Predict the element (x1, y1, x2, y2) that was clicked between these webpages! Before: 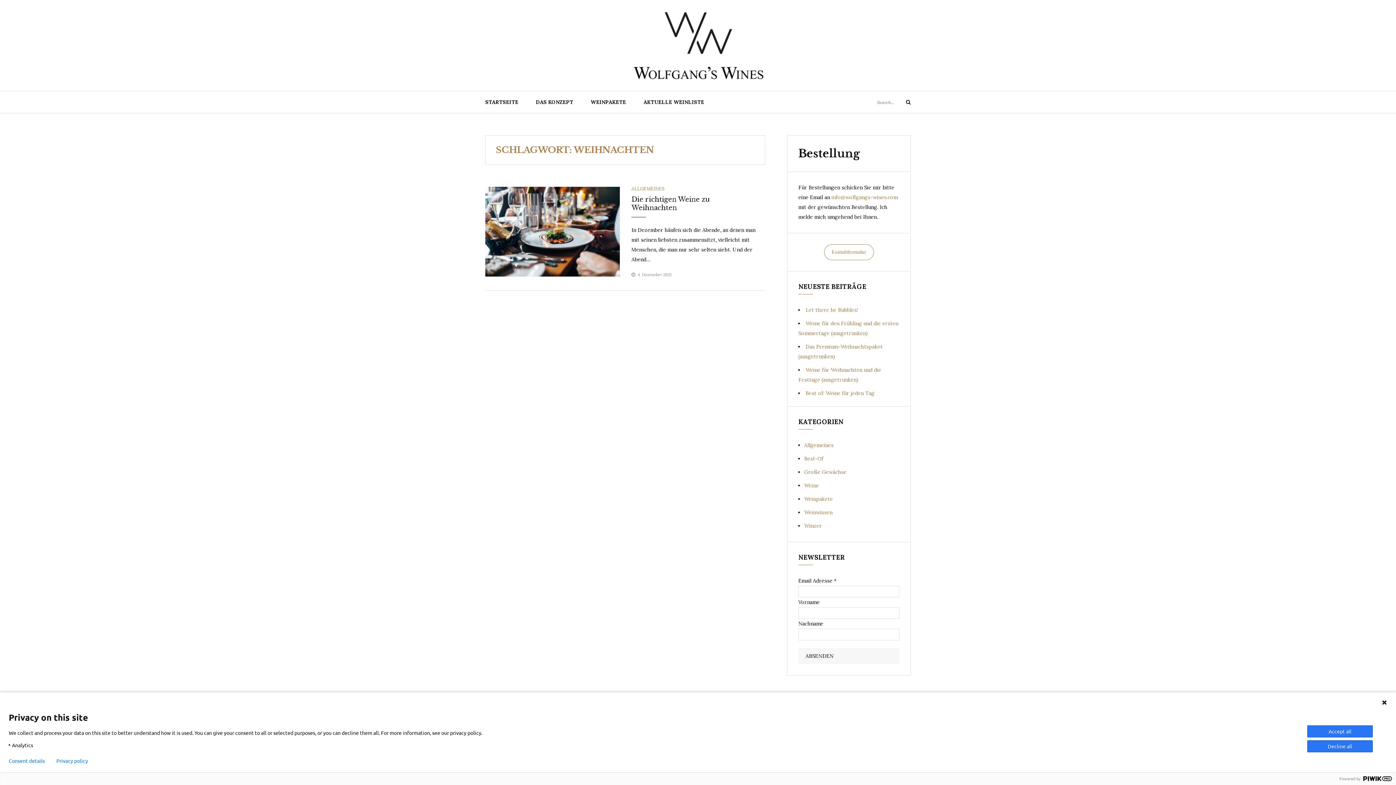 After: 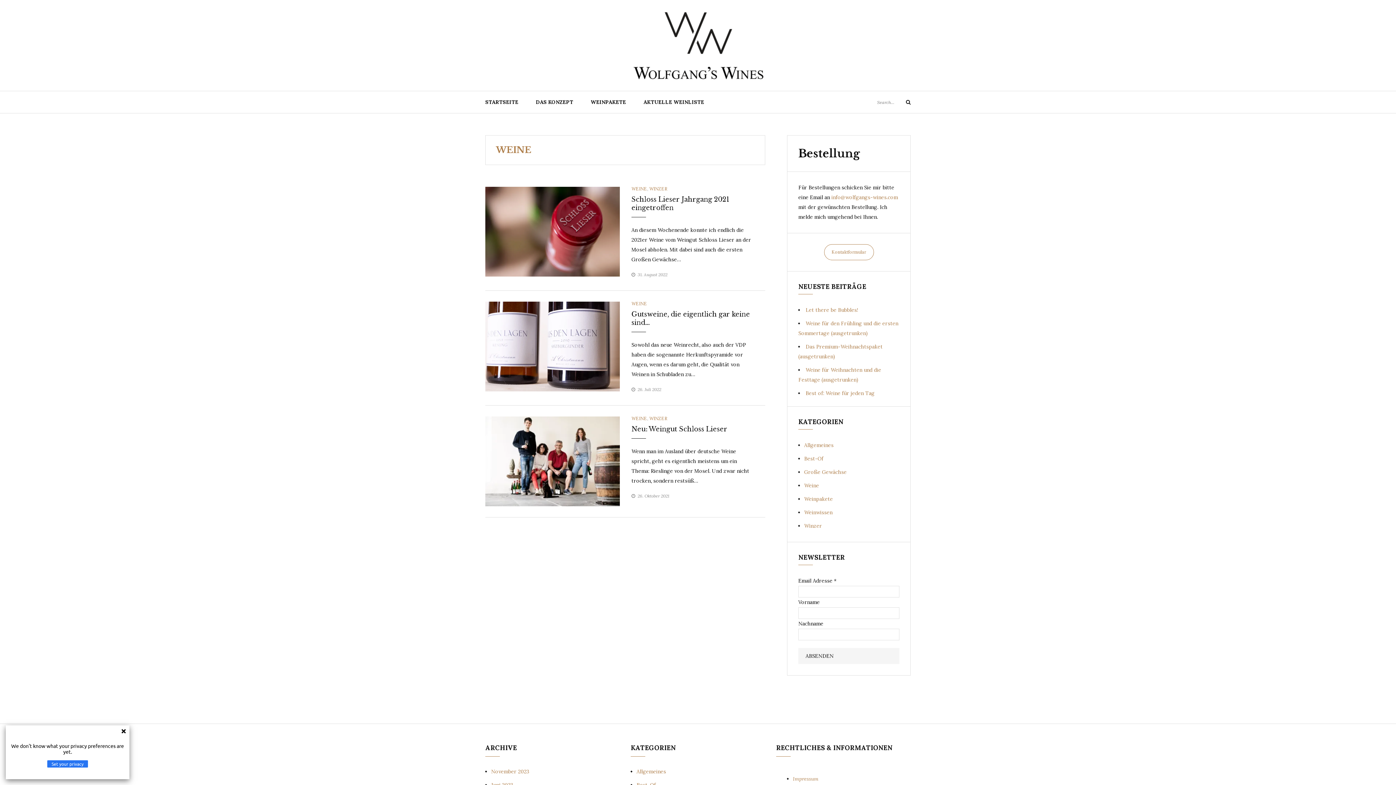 Action: bbox: (804, 482, 819, 489) label: Weine